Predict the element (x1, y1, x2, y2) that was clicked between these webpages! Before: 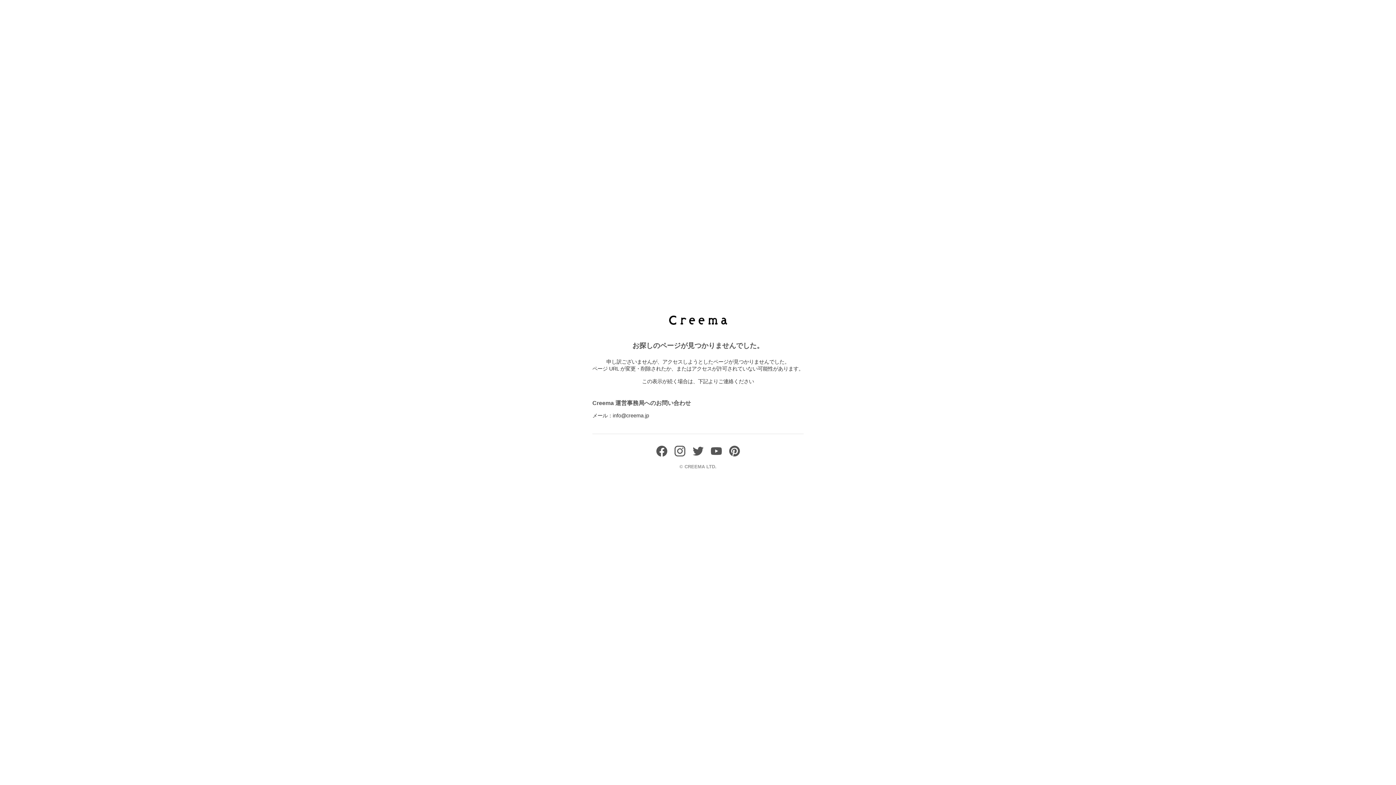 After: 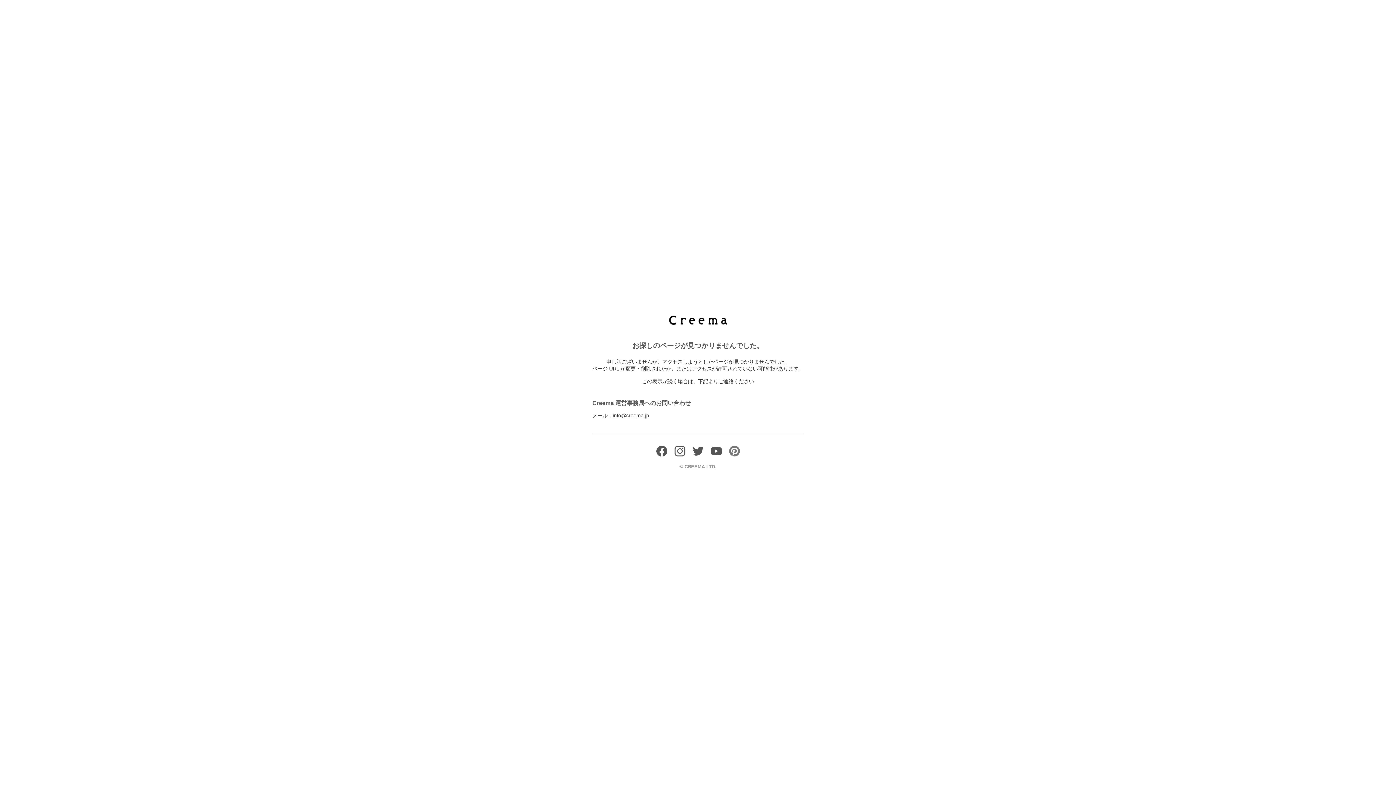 Action: bbox: (729, 451, 740, 458)